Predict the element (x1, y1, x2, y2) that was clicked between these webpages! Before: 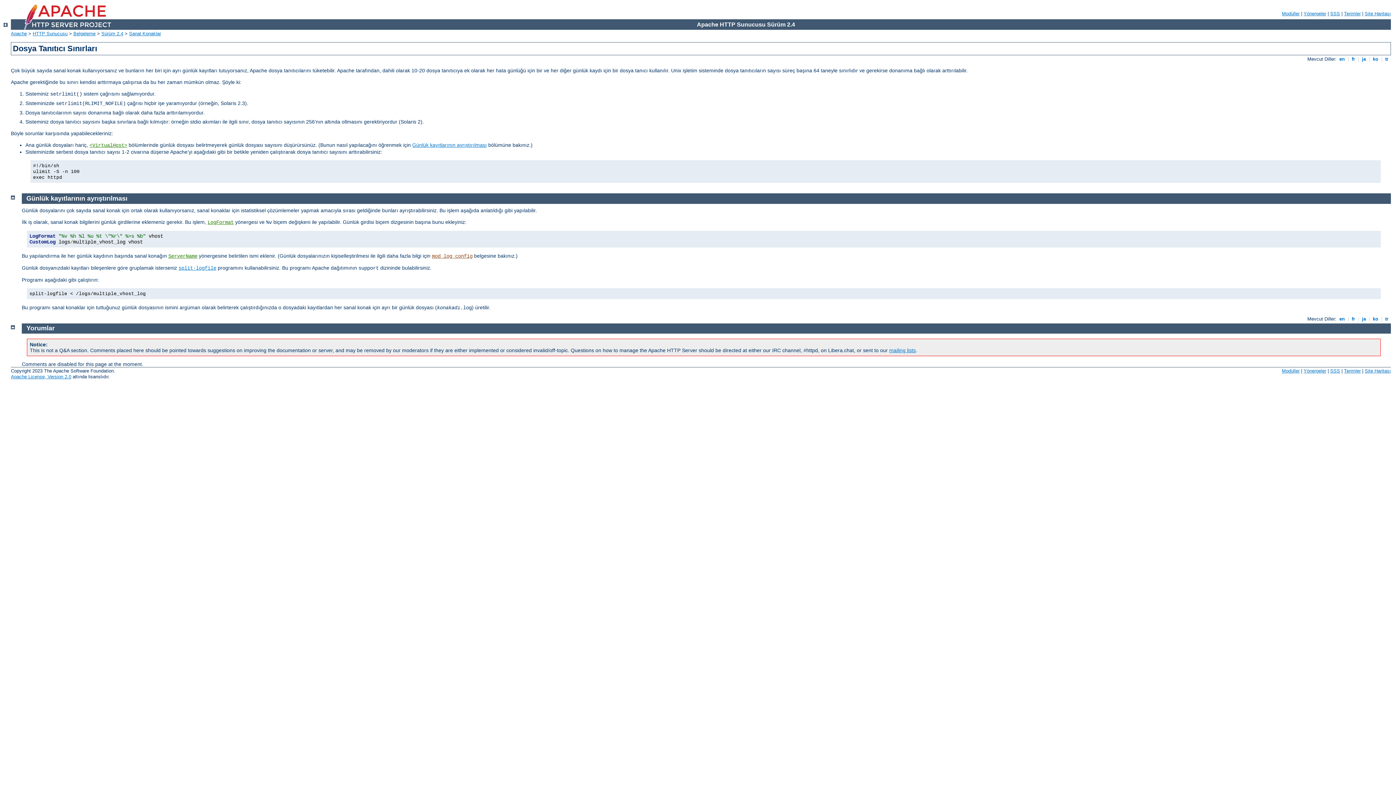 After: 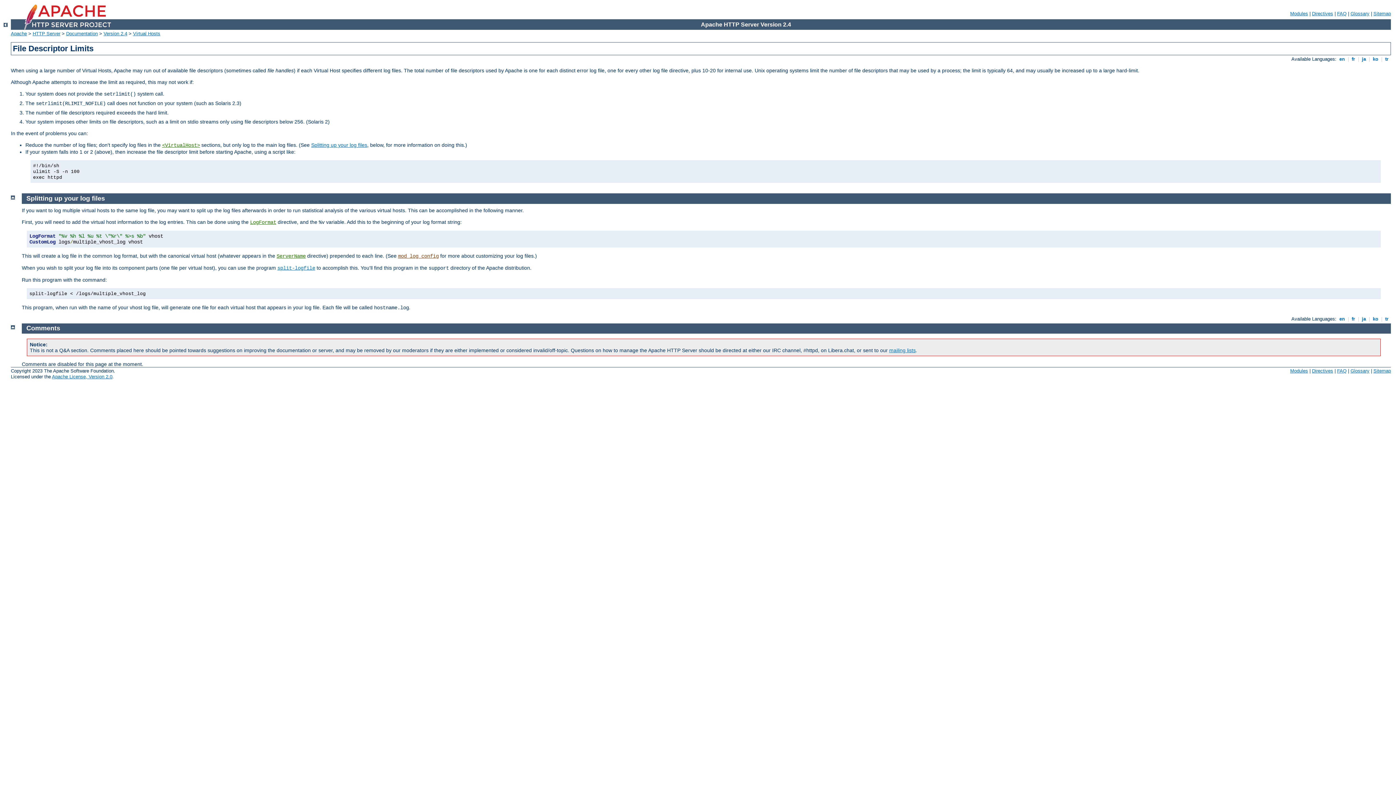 Action: bbox: (1338, 56, 1346, 61) label:  en 